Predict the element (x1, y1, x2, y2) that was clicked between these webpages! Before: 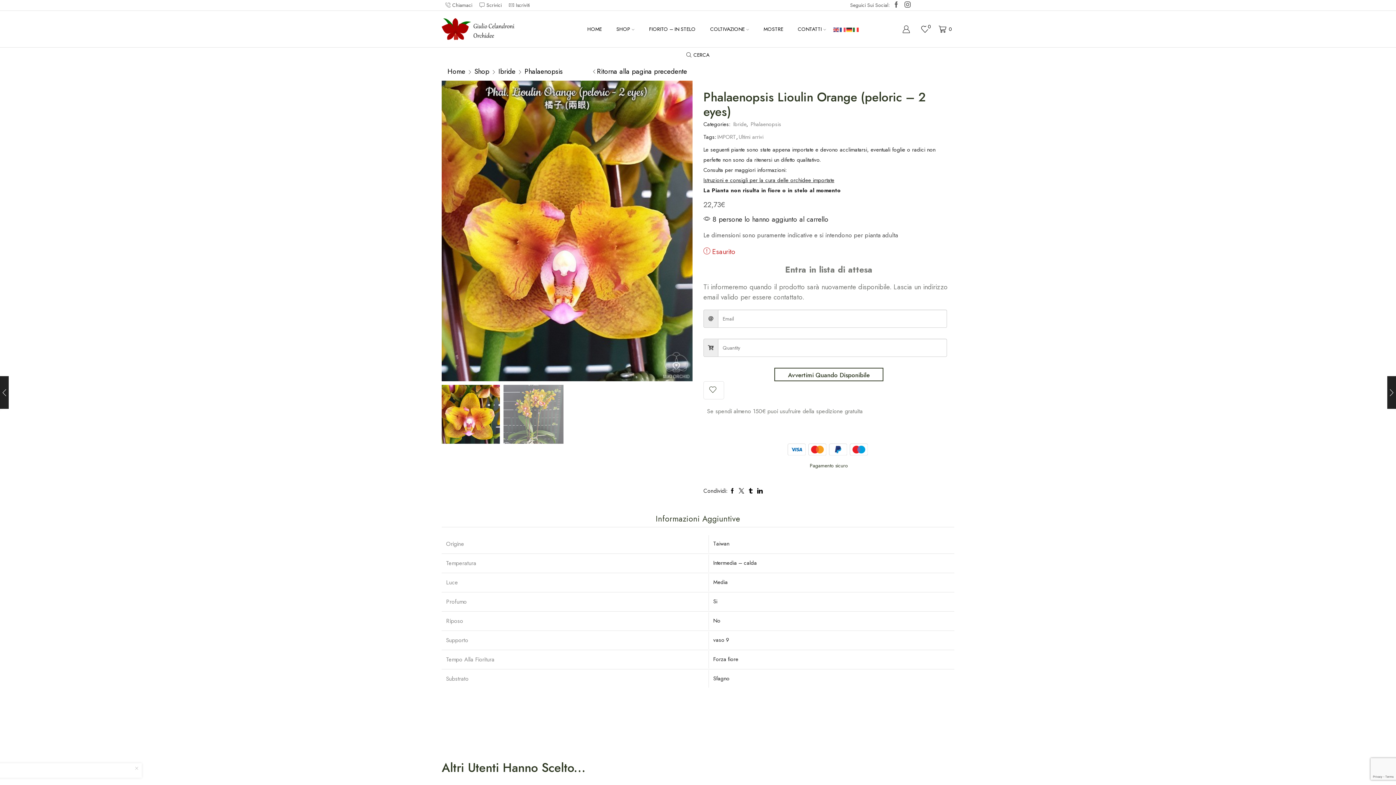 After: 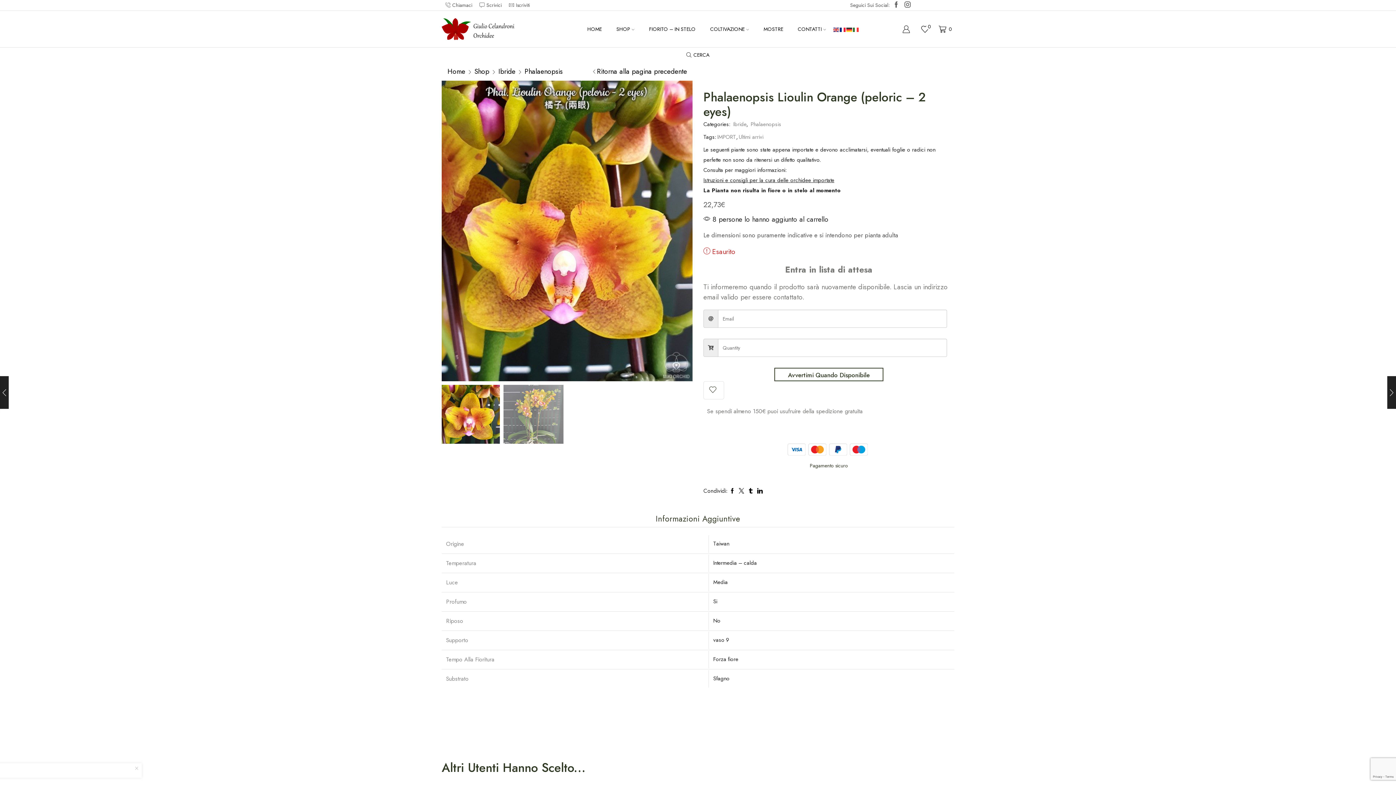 Action: bbox: (840, 24, 846, 34)